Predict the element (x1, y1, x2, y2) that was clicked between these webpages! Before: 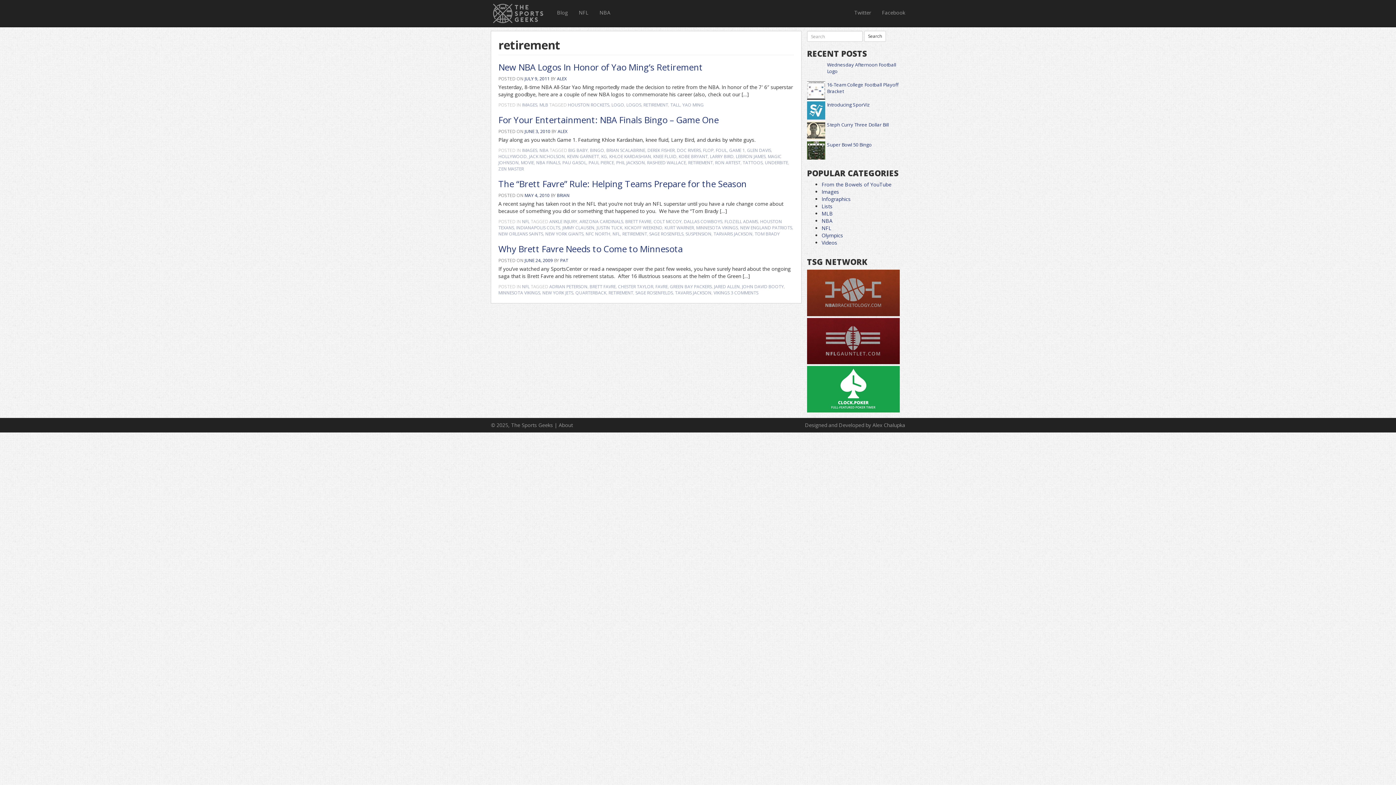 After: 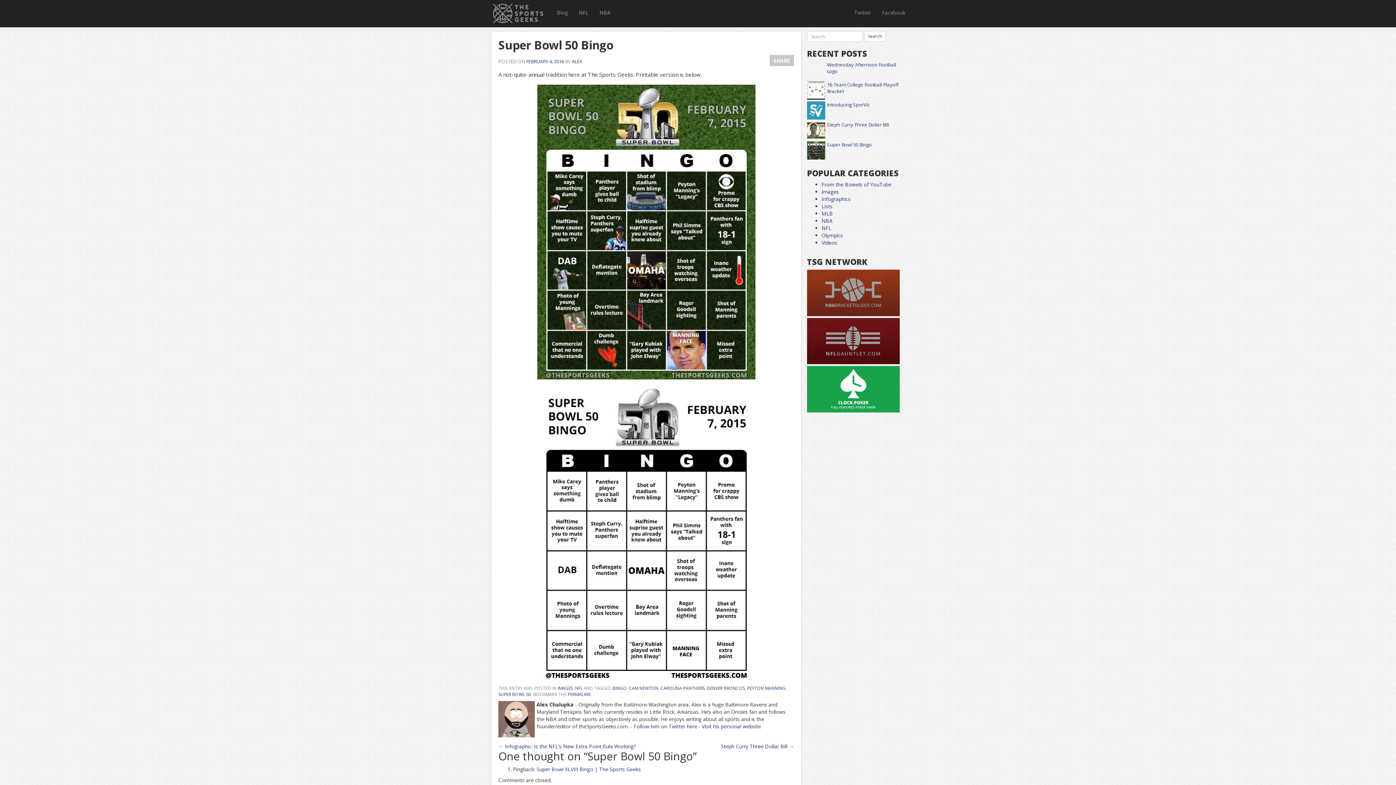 Action: bbox: (807, 141, 900, 159) label: Super Bowl 50 Bingo